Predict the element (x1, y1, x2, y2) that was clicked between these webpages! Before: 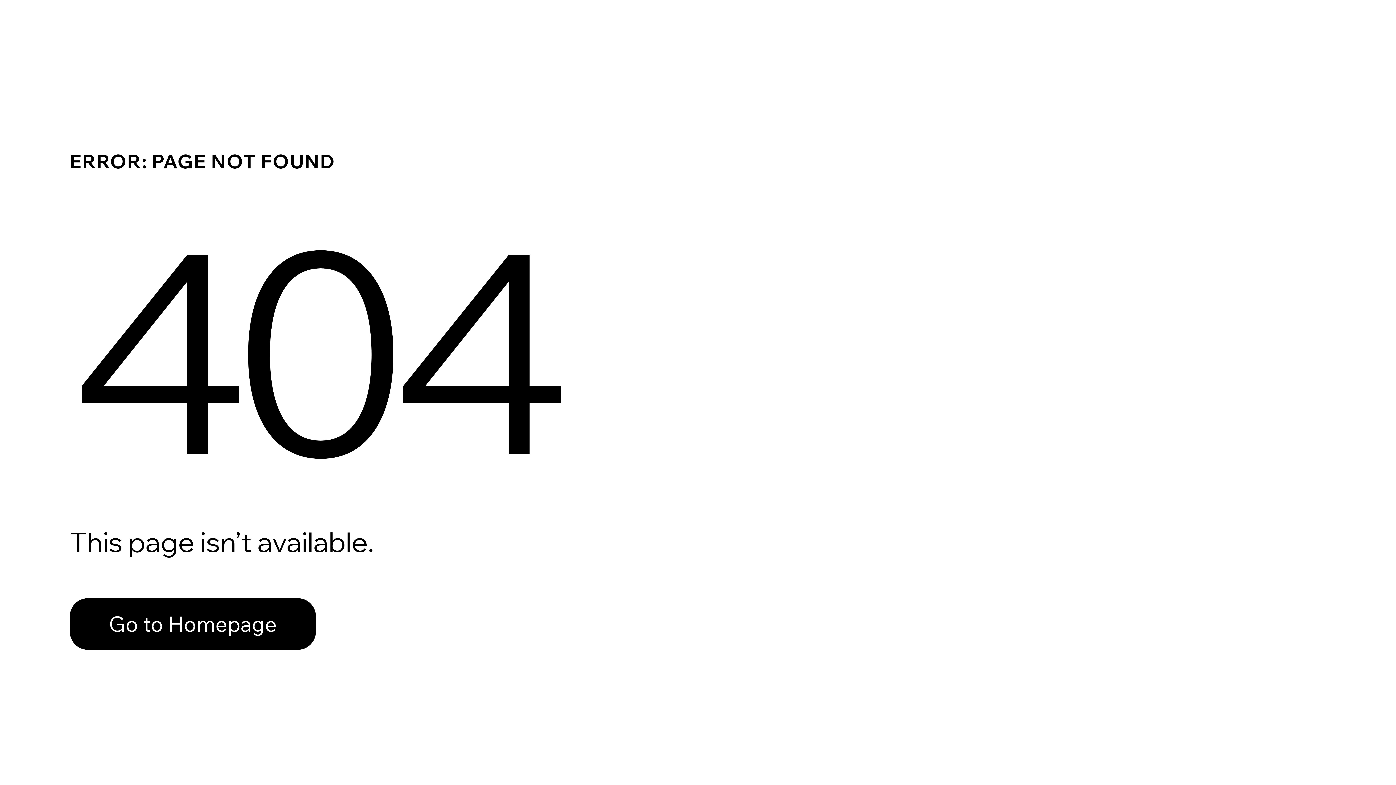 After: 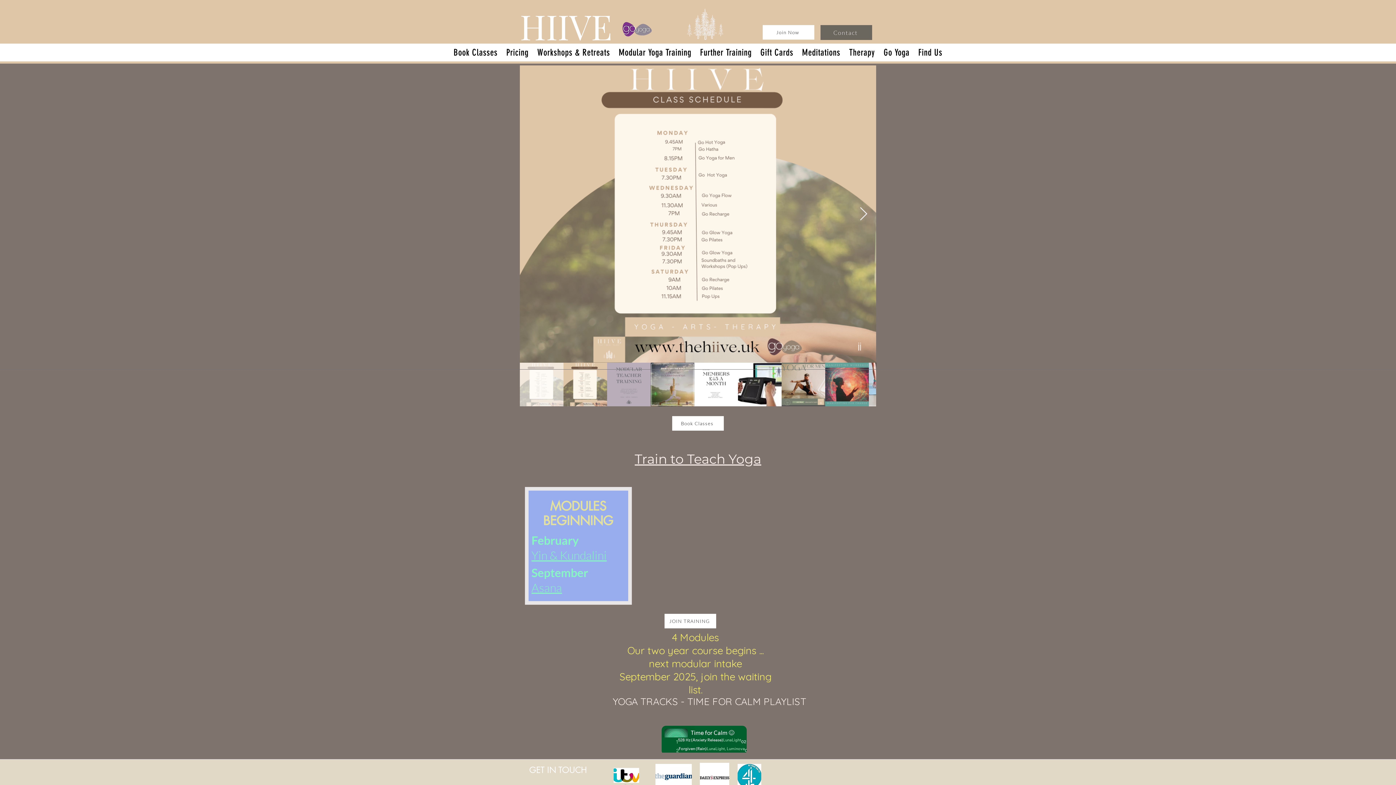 Action: label: Go to Homepage bbox: (69, 582, 768, 659)